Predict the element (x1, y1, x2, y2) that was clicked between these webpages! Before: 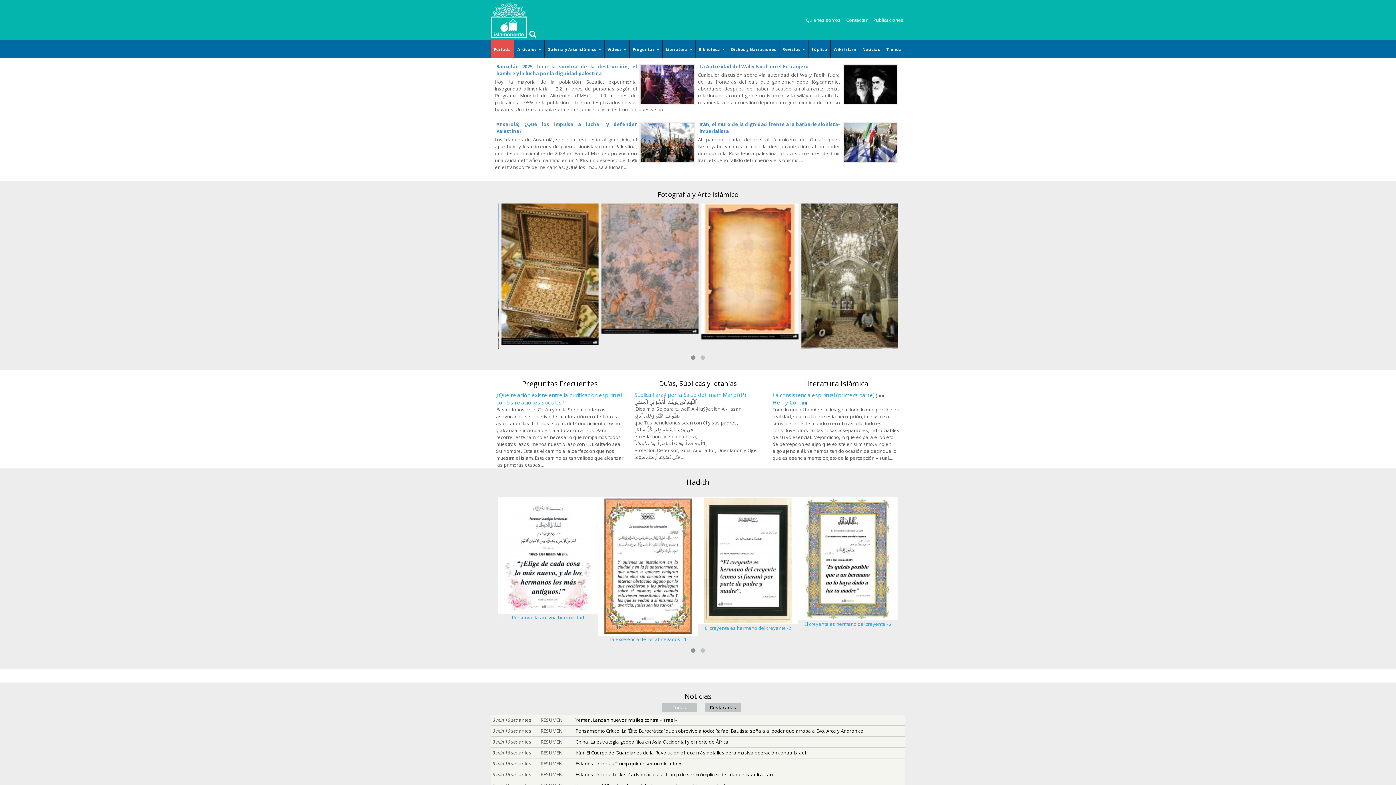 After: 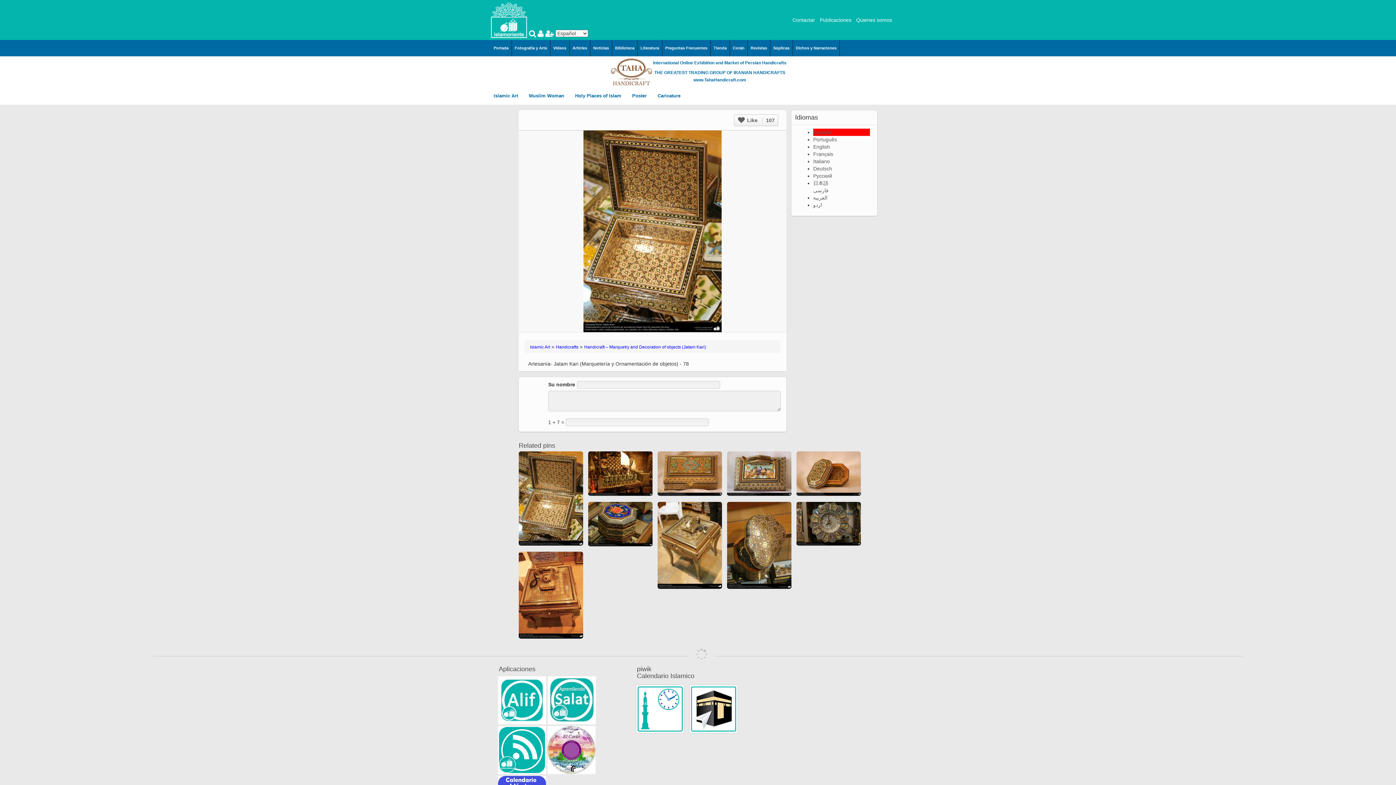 Action: bbox: (698, 202, 798, 346)